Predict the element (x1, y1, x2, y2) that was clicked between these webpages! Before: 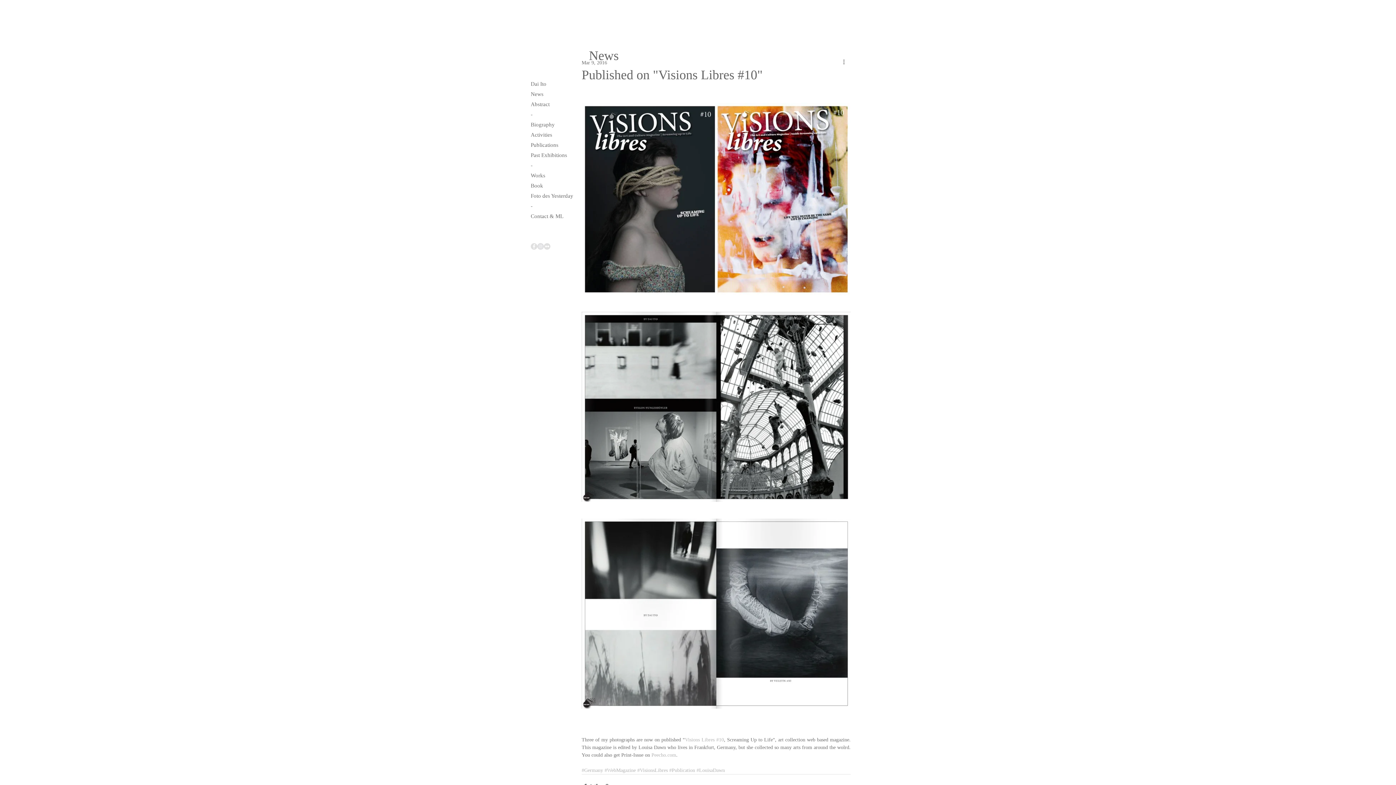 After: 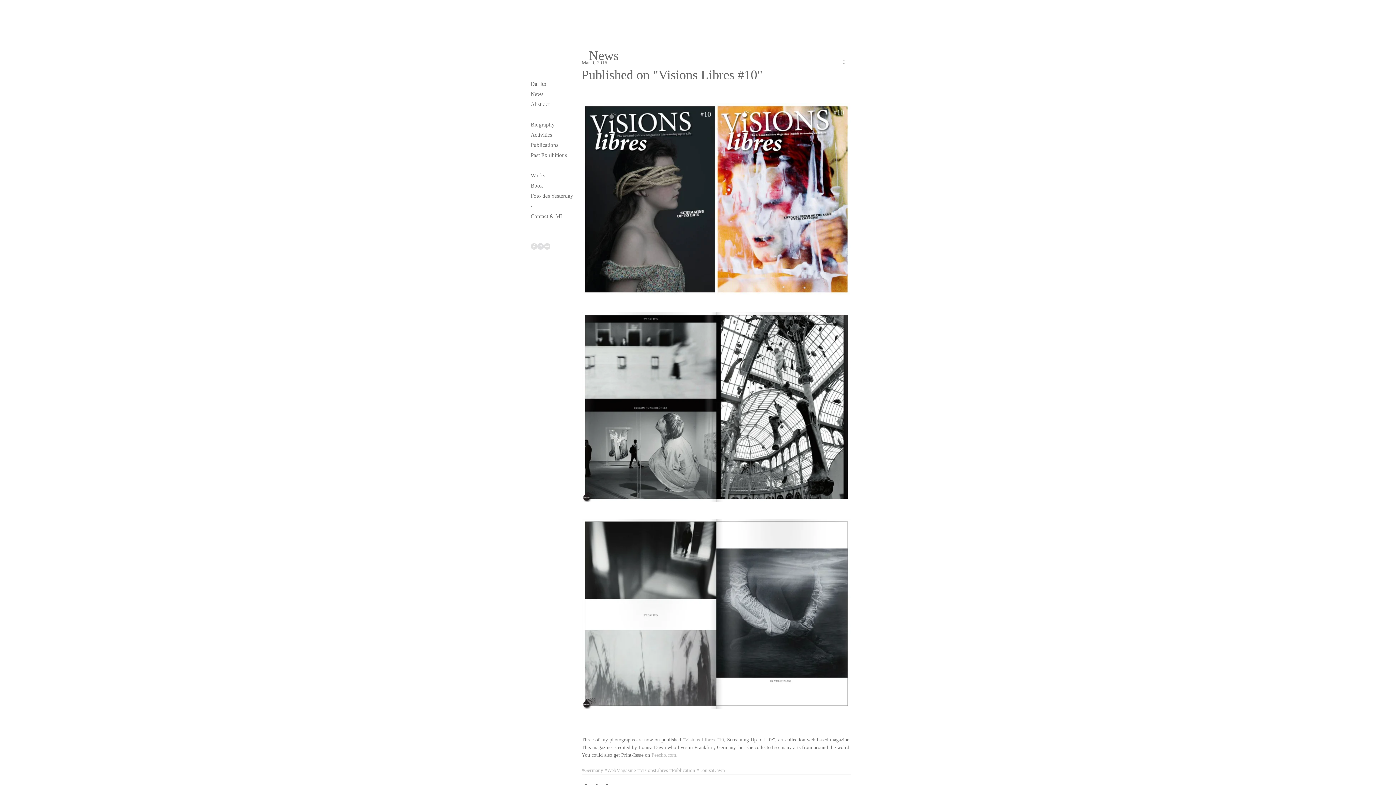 Action: label: #10 bbox: (716, 737, 724, 742)